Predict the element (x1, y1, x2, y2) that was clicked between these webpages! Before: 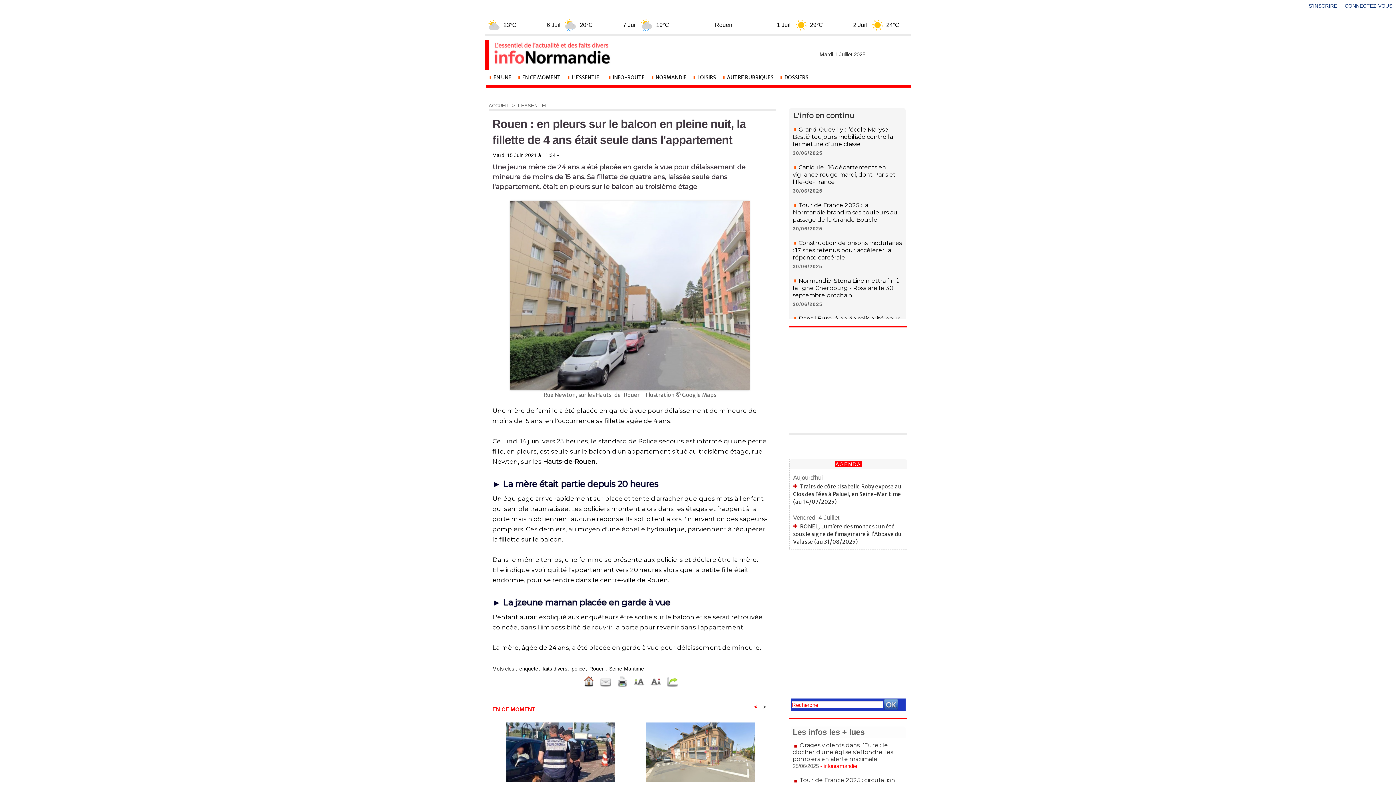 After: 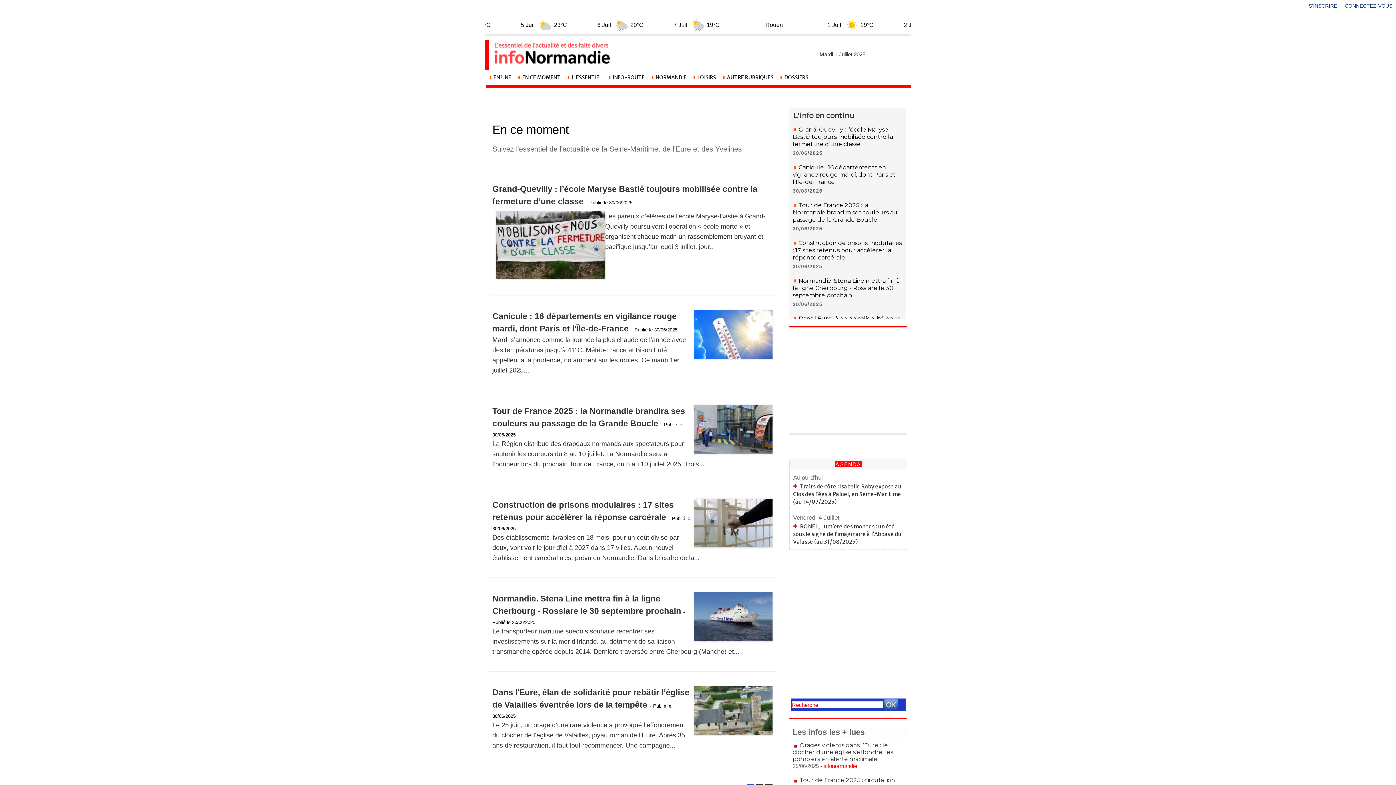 Action: bbox: (514, 71, 563, 83) label:  EN CE MOMENT